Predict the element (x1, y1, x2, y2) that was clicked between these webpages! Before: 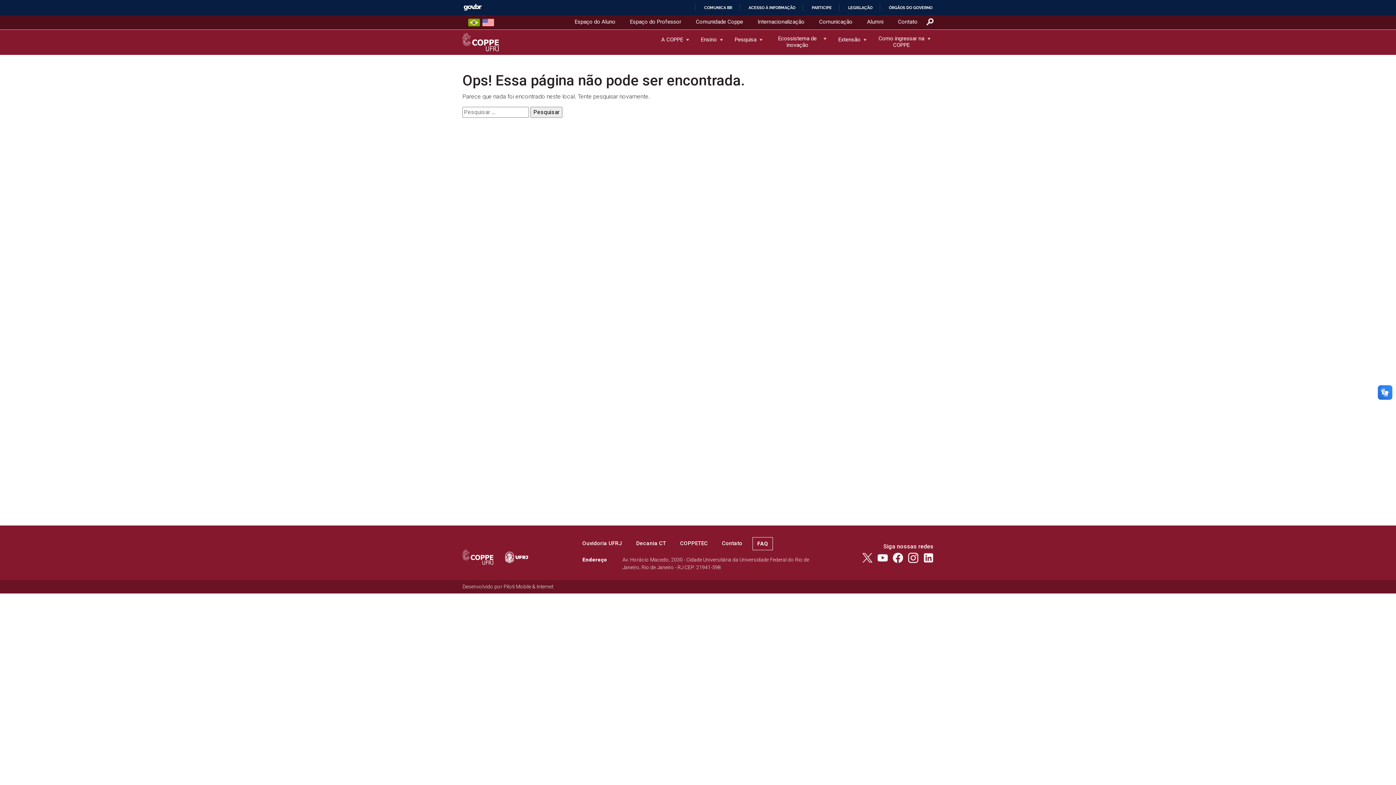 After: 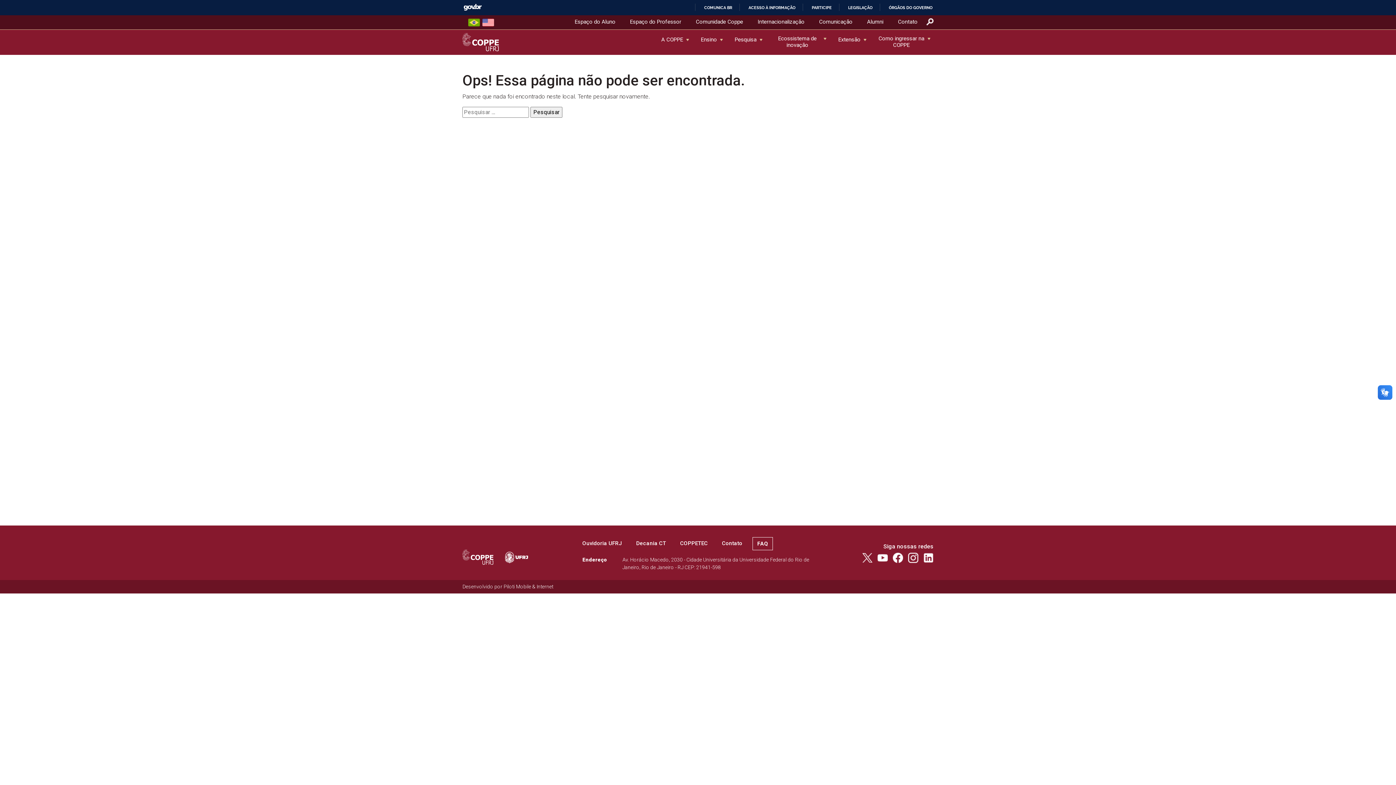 Action: bbox: (908, 554, 918, 560)